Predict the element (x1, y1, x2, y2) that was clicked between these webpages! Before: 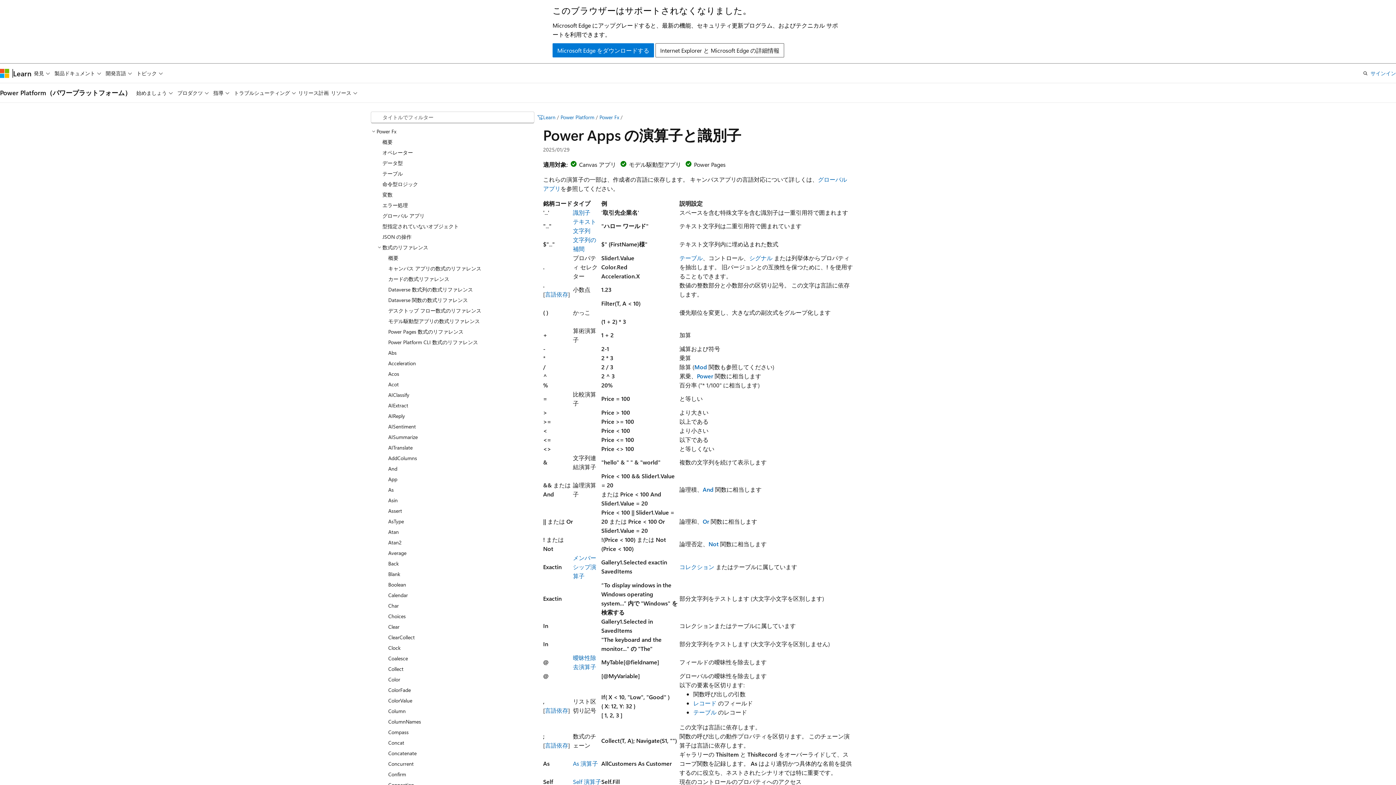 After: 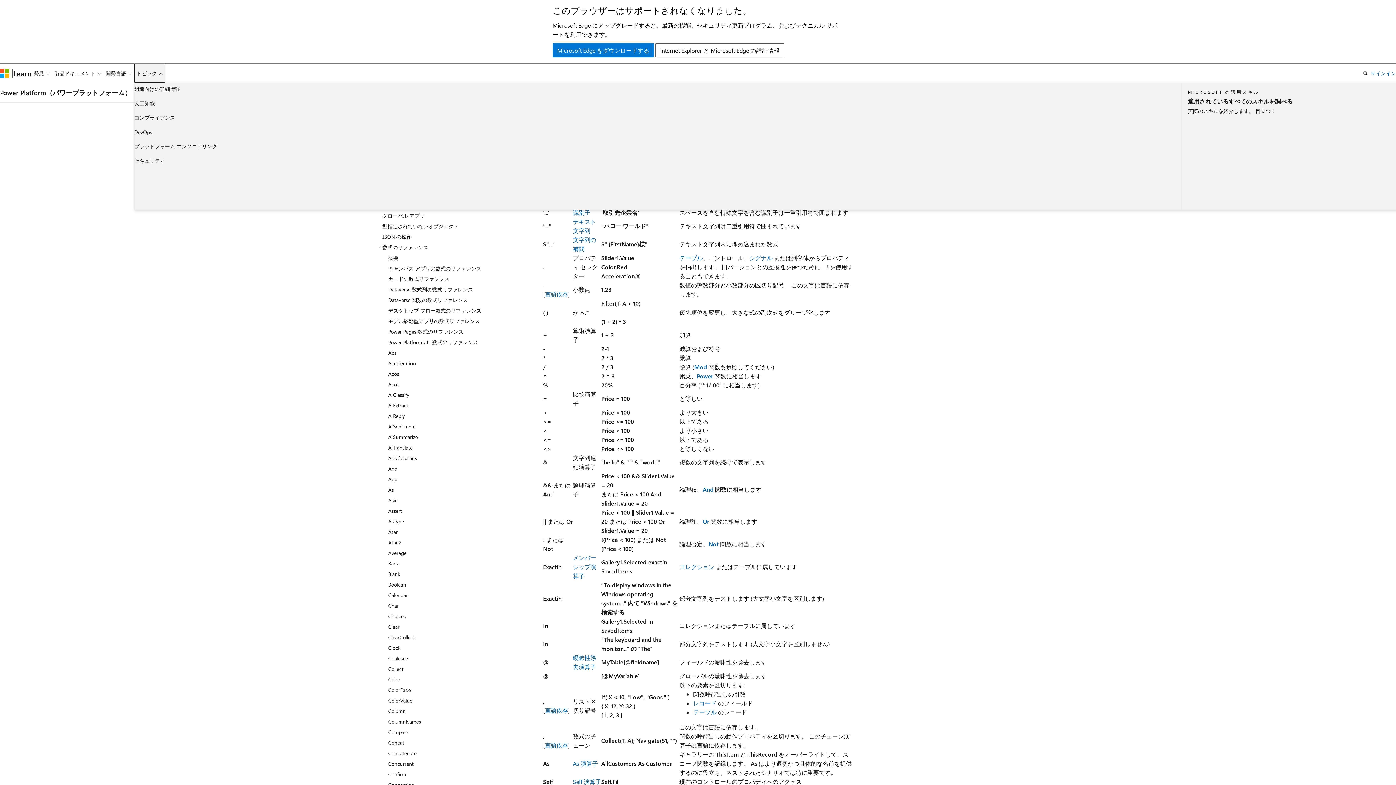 Action: bbox: (134, 63, 165, 82) label: トピック